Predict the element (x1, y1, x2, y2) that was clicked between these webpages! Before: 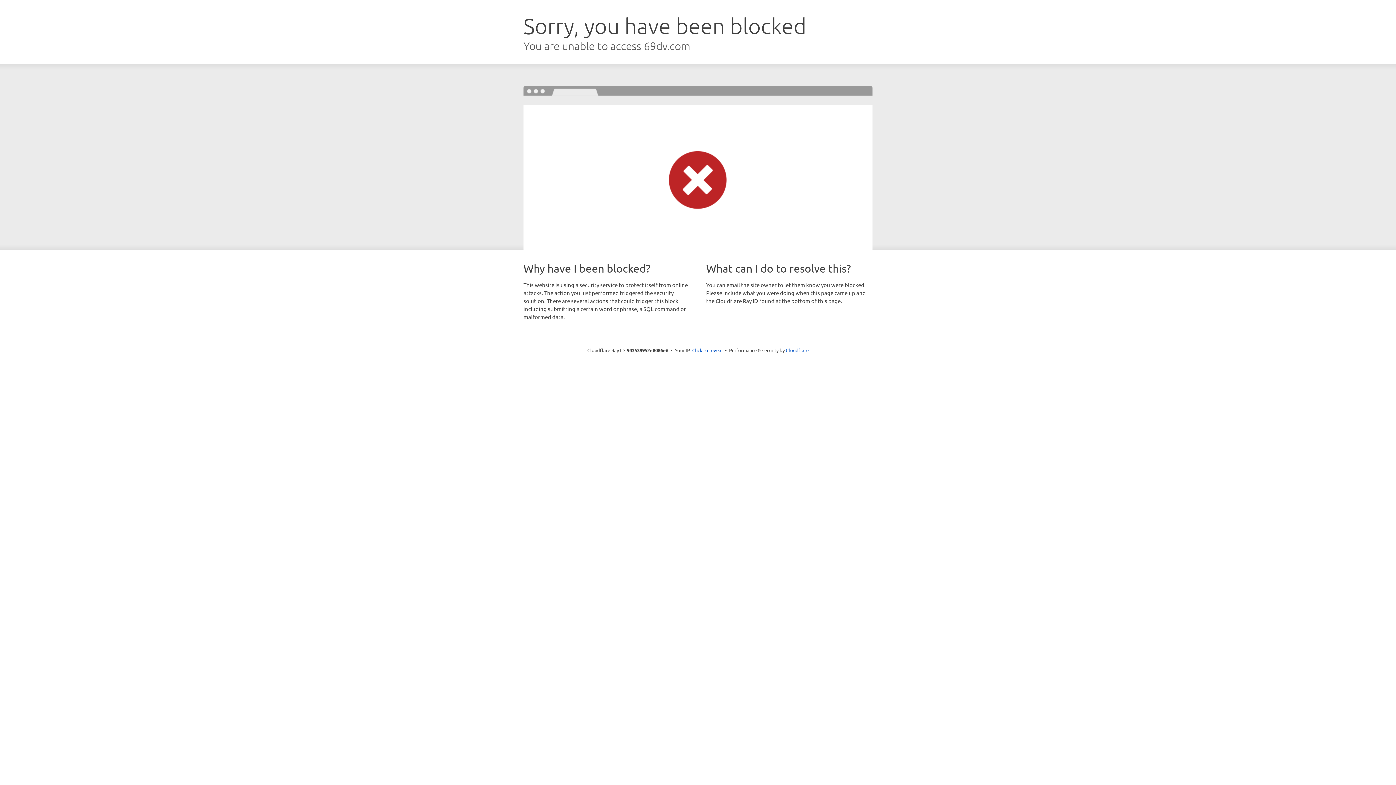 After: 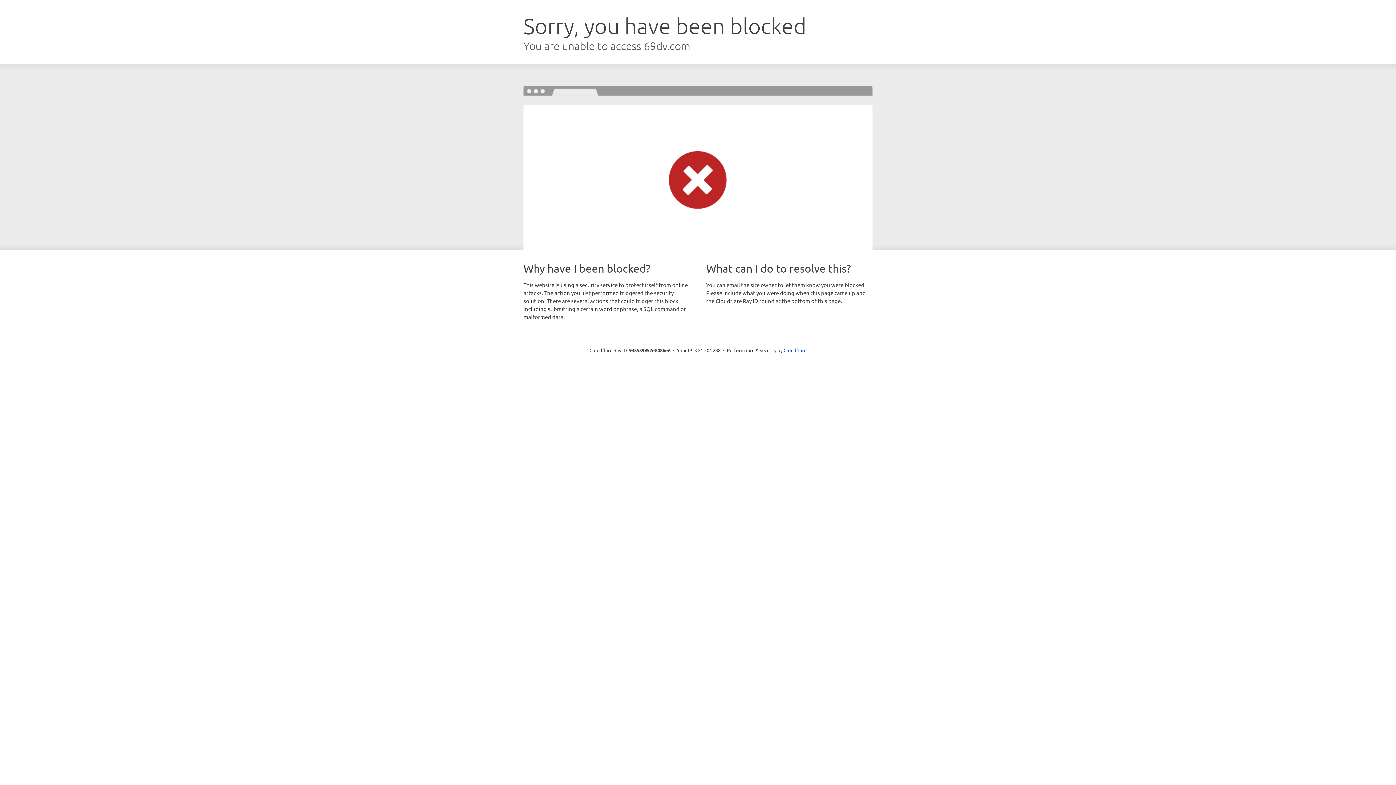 Action: bbox: (692, 346, 722, 353) label: Click to reveal